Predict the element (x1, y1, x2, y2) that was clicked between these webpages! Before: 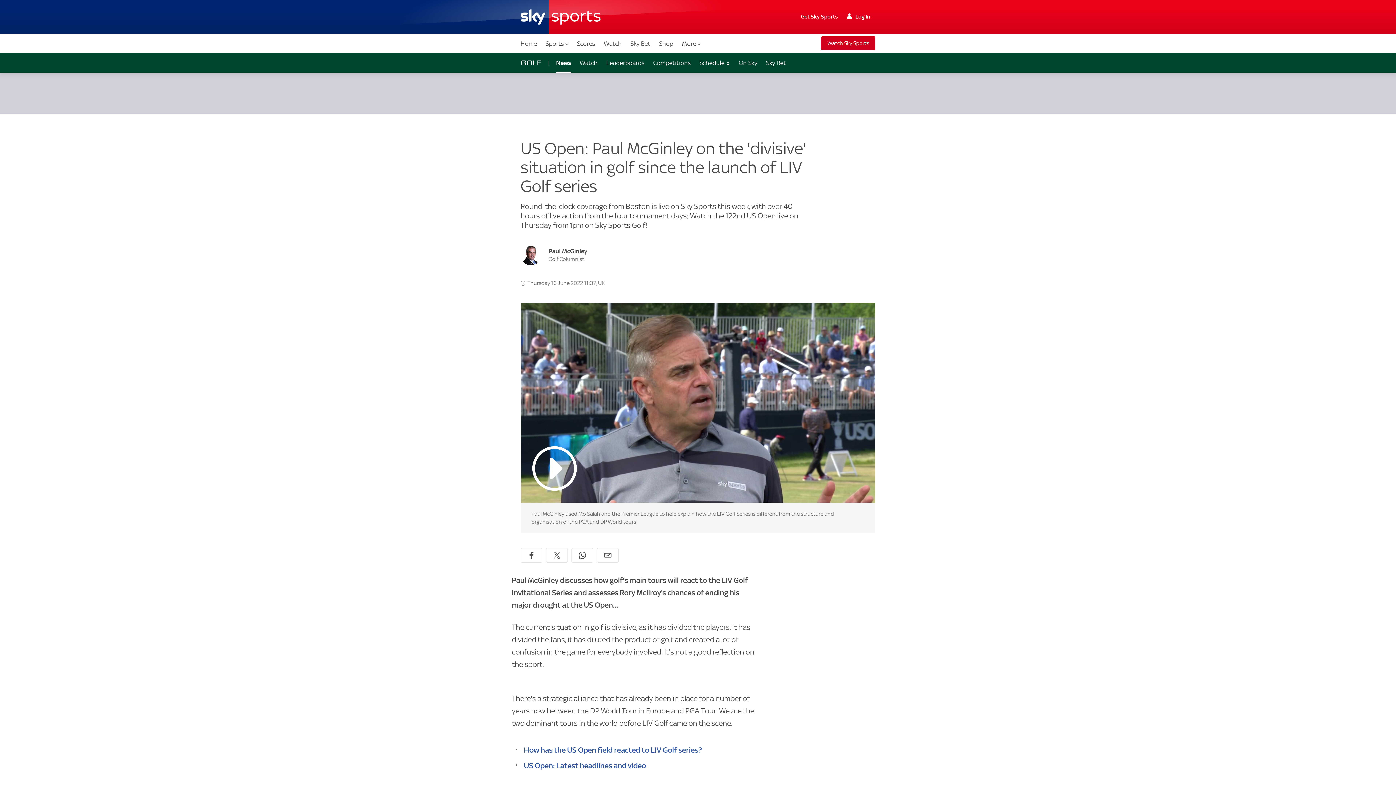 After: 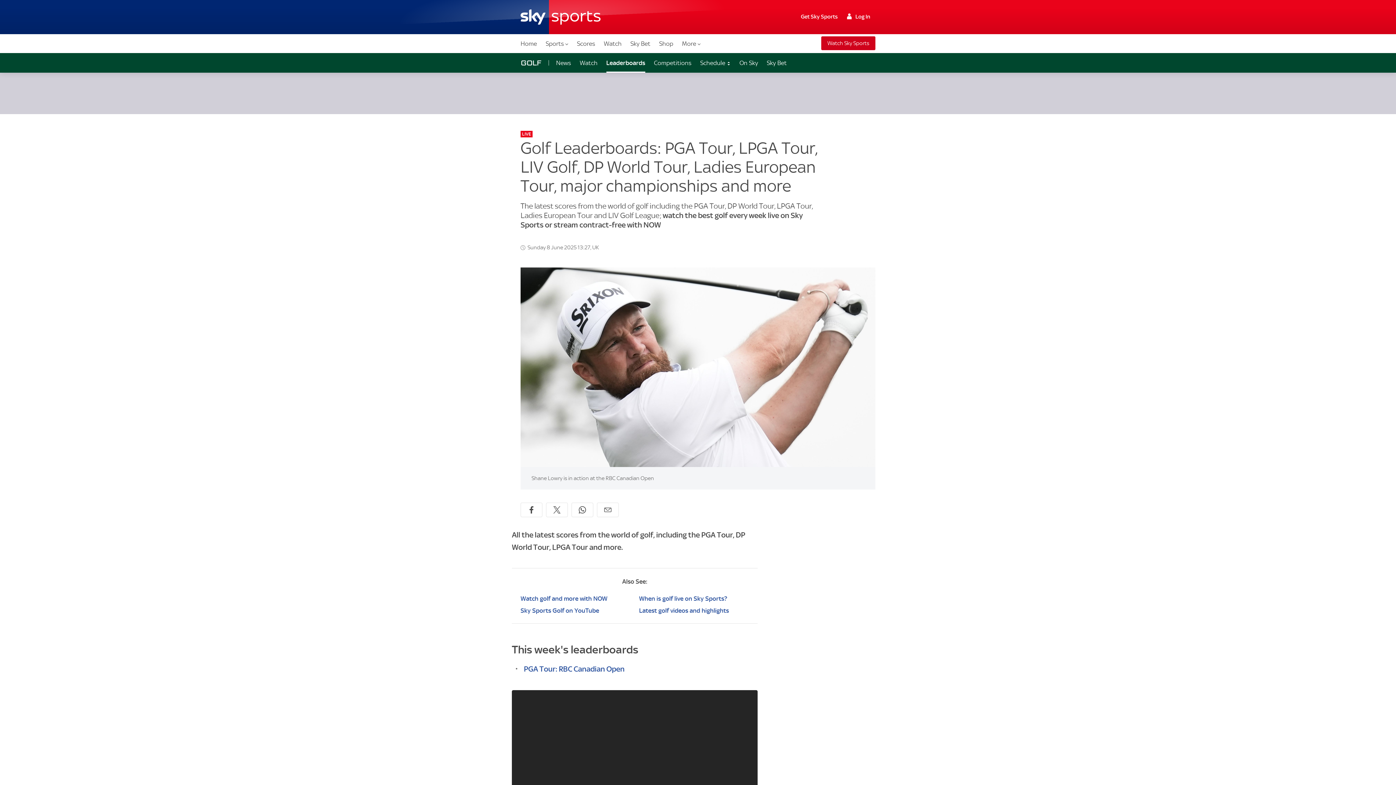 Action: label: Leaderboards bbox: (602, 53, 649, 72)